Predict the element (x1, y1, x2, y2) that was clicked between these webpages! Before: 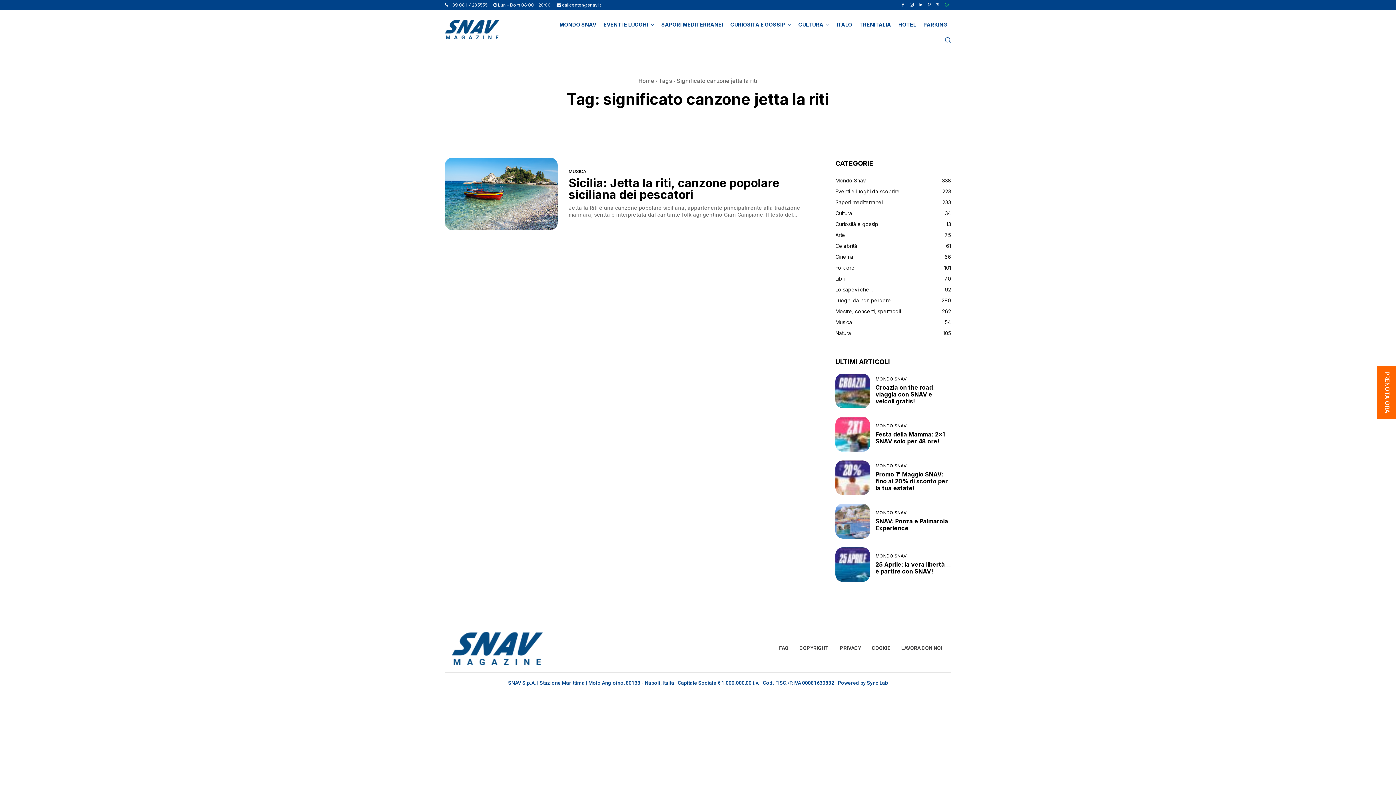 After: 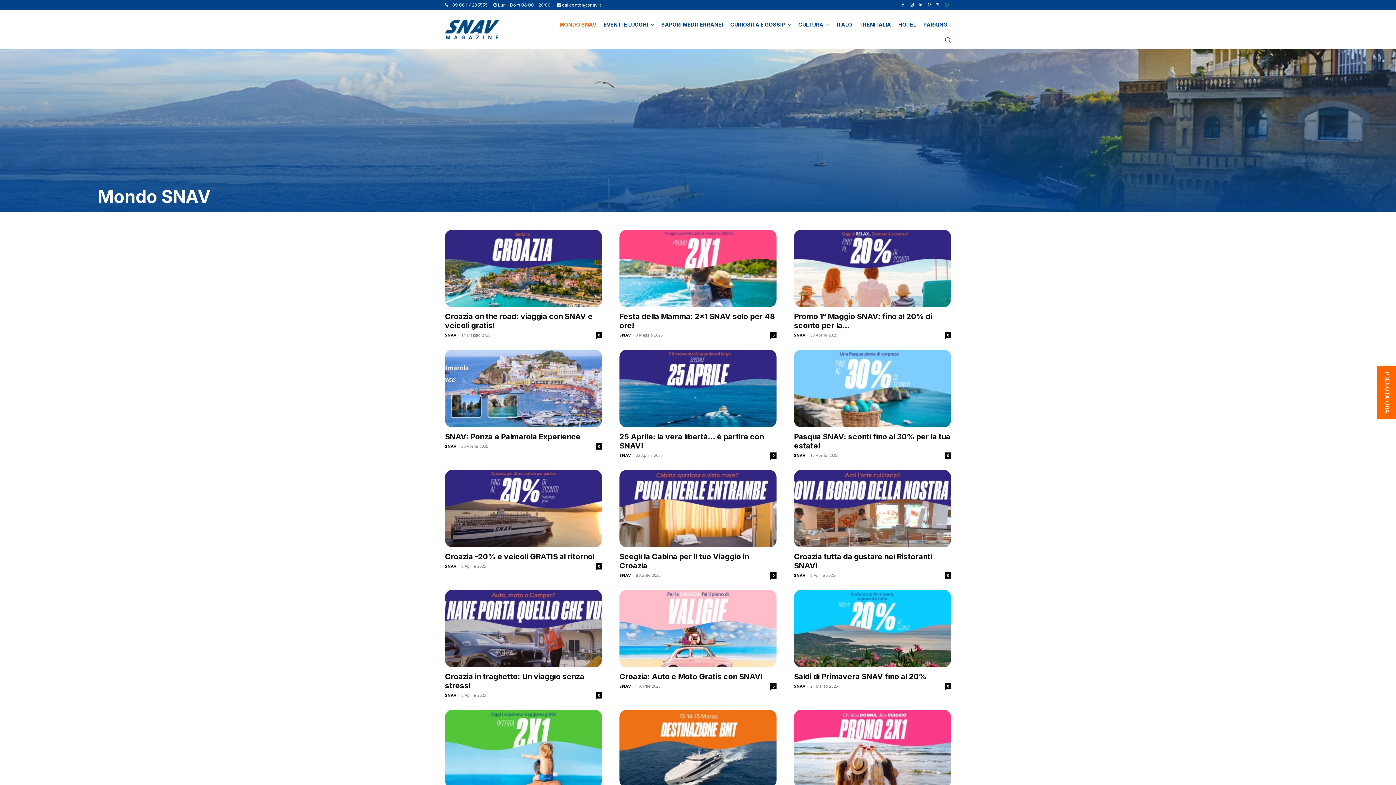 Action: label: MONDO SNAV bbox: (555, 13, 599, 35)